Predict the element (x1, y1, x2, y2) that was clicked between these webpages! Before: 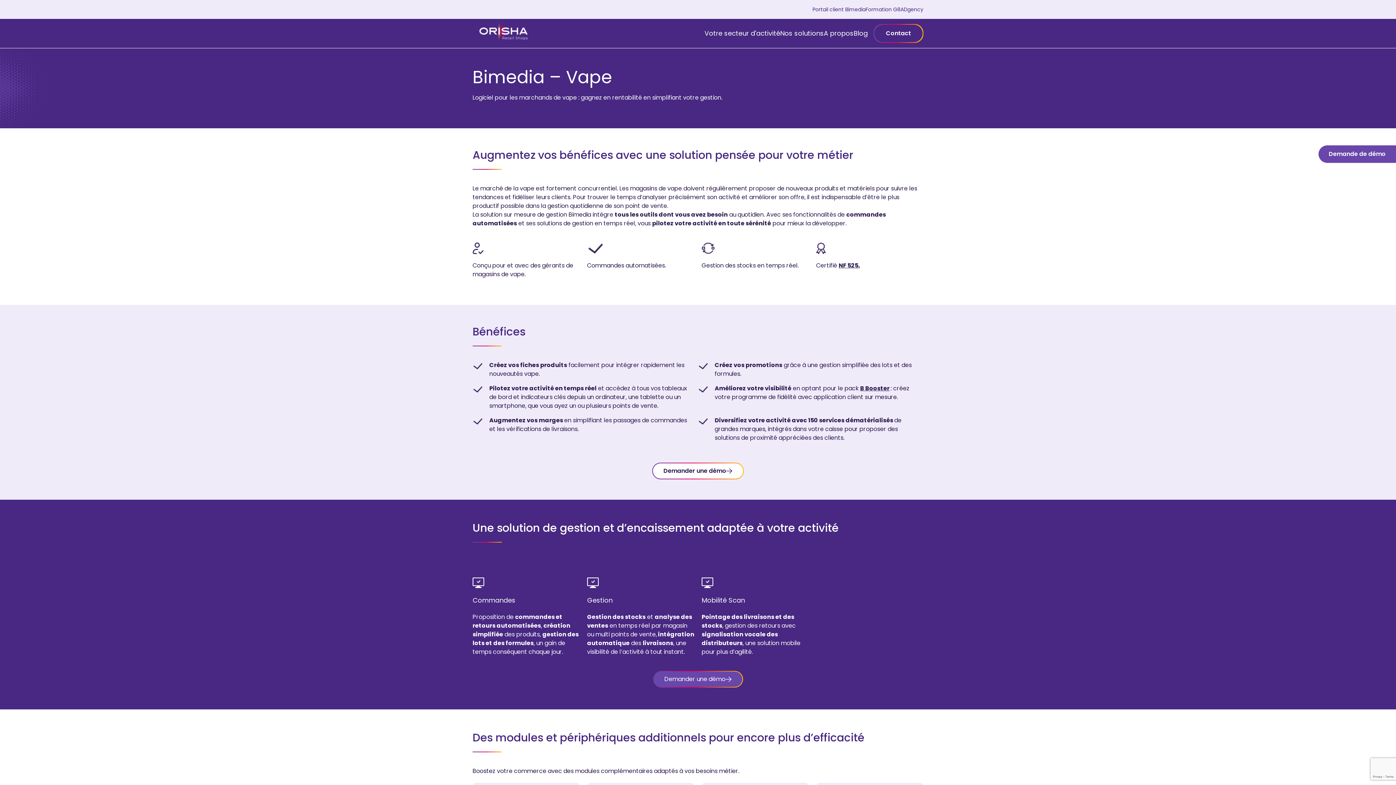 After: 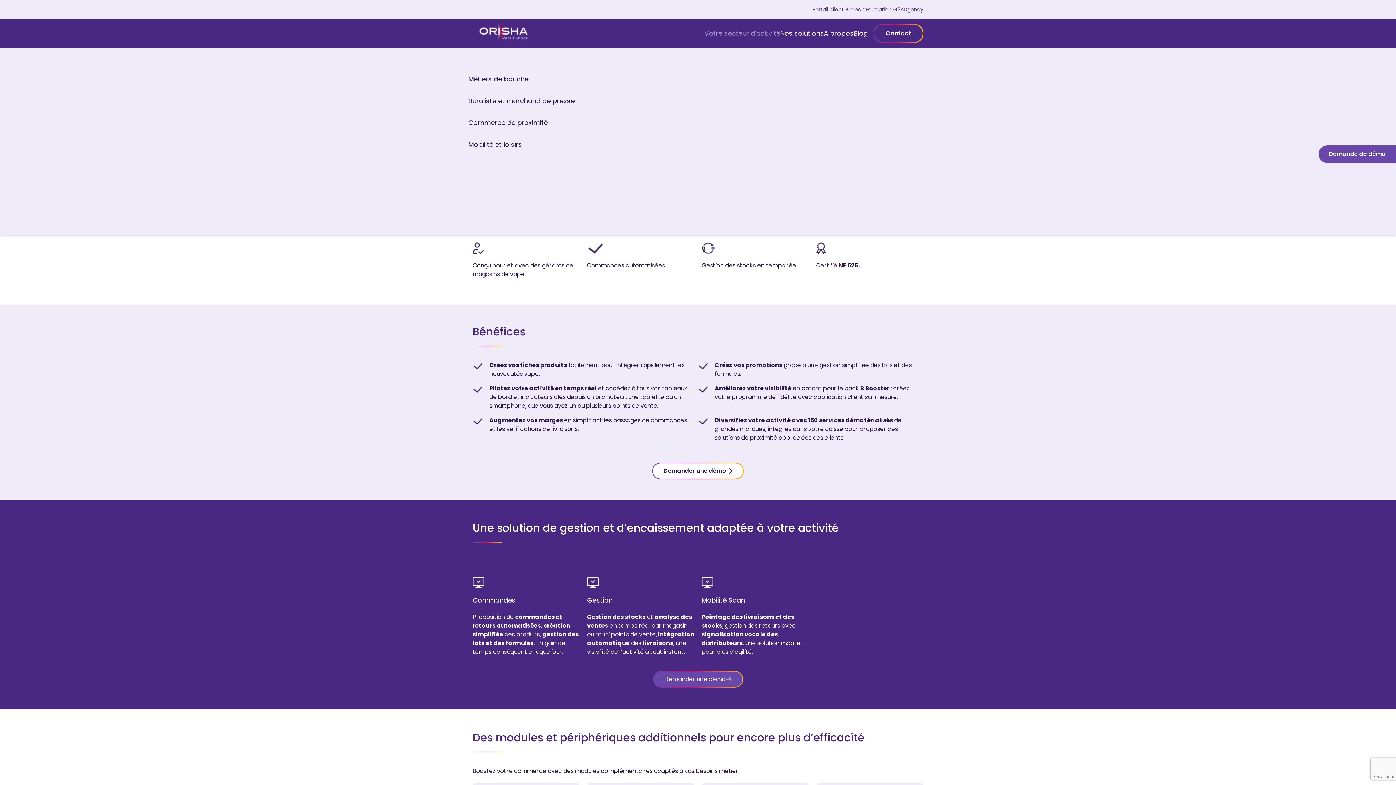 Action: label: Votre secteur d'activité bbox: (704, 18, 780, 48)